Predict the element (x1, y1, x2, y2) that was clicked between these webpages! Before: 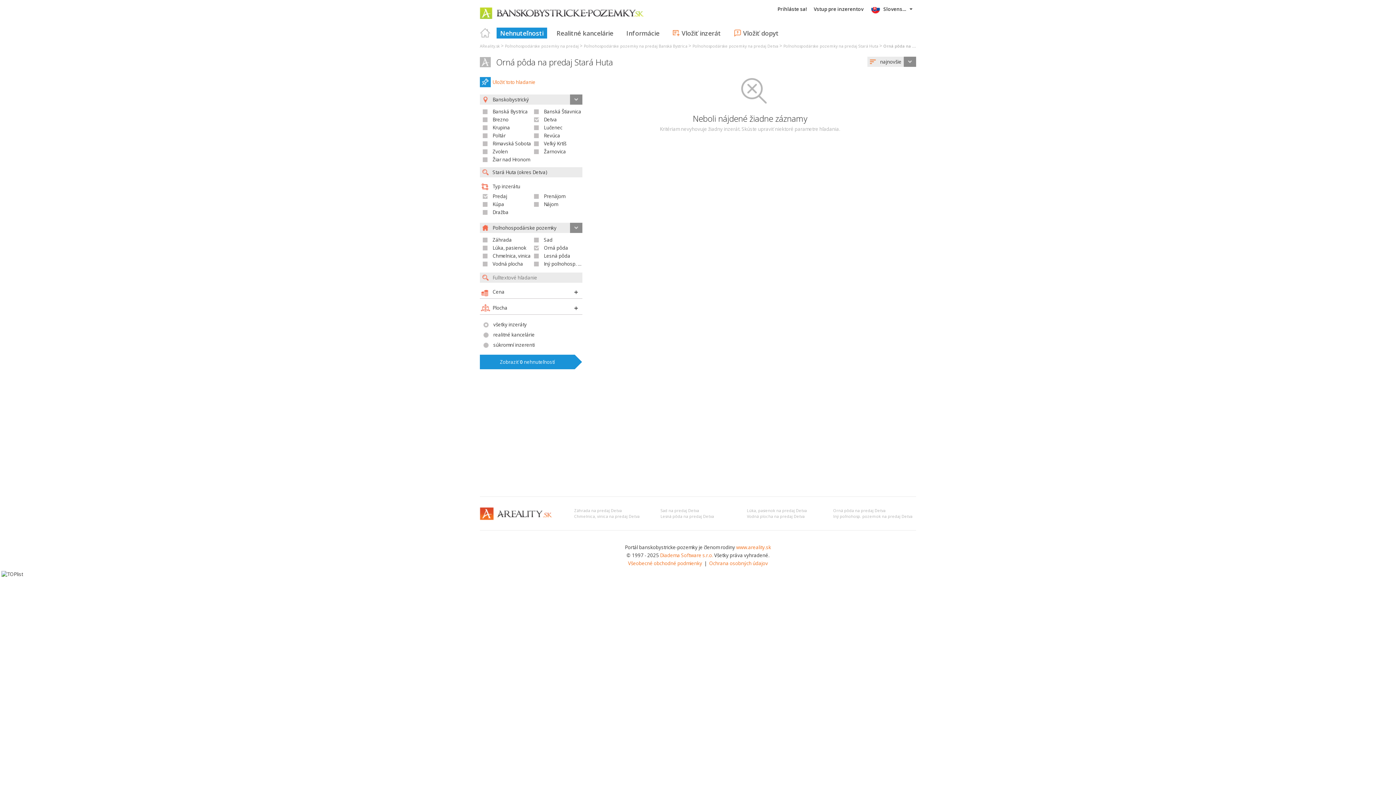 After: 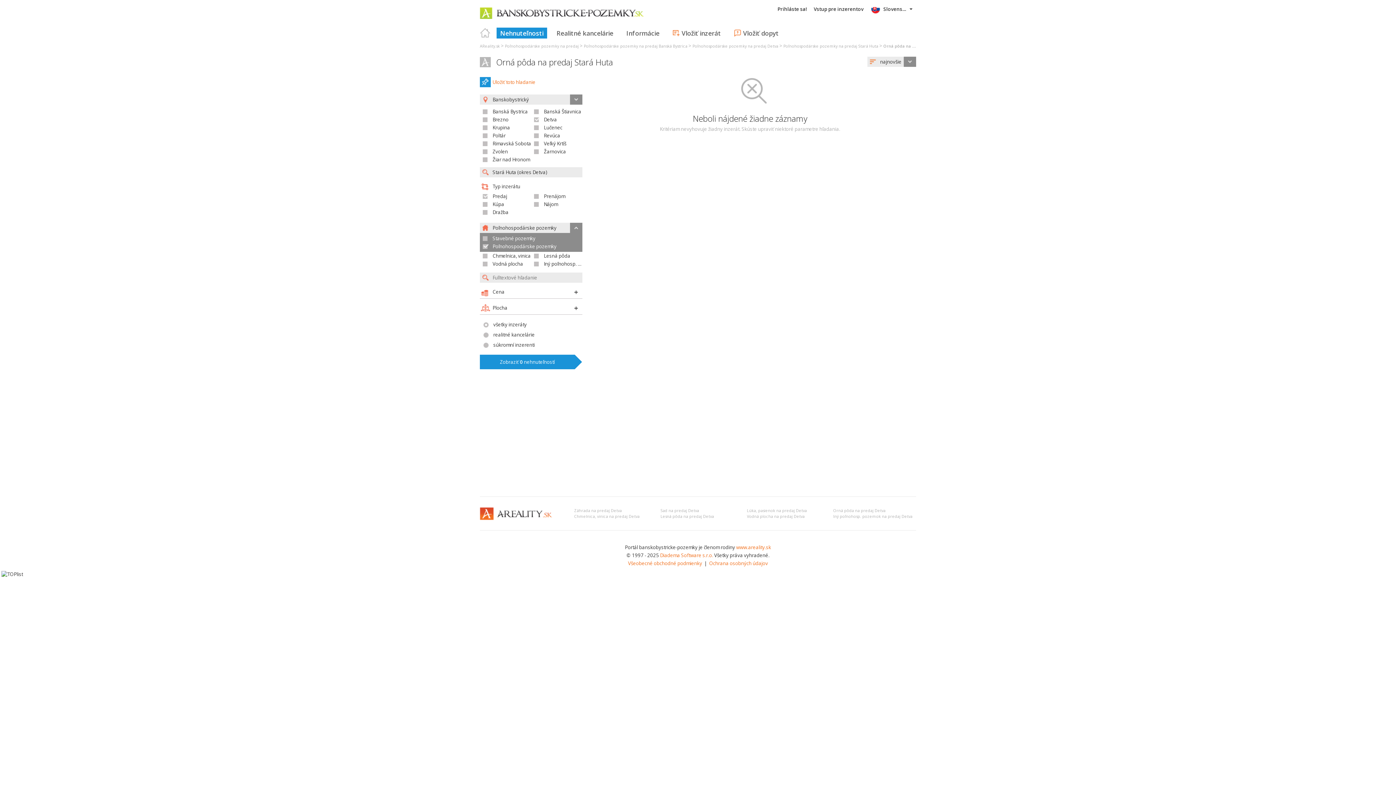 Action: label: Poľnohospodárske pozemky bbox: (480, 222, 582, 233)